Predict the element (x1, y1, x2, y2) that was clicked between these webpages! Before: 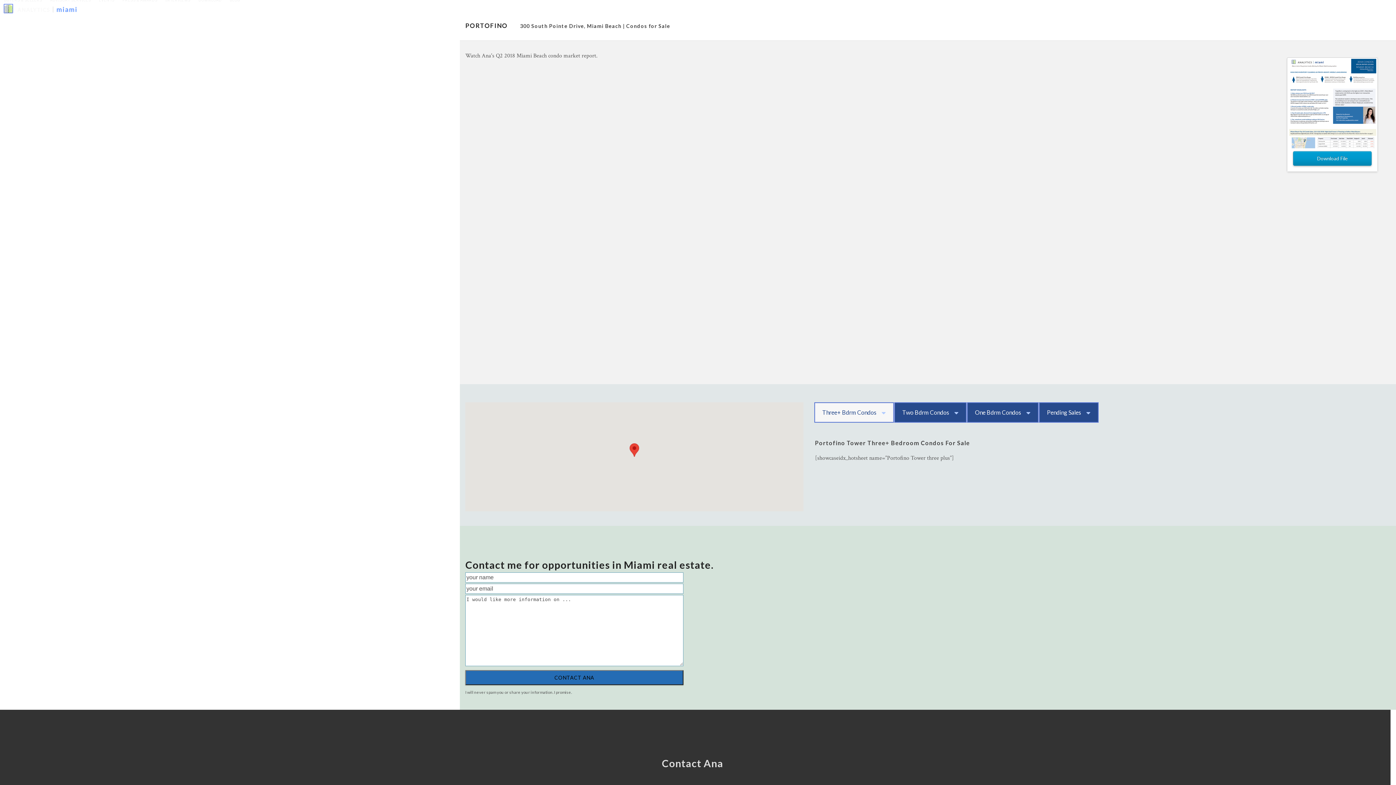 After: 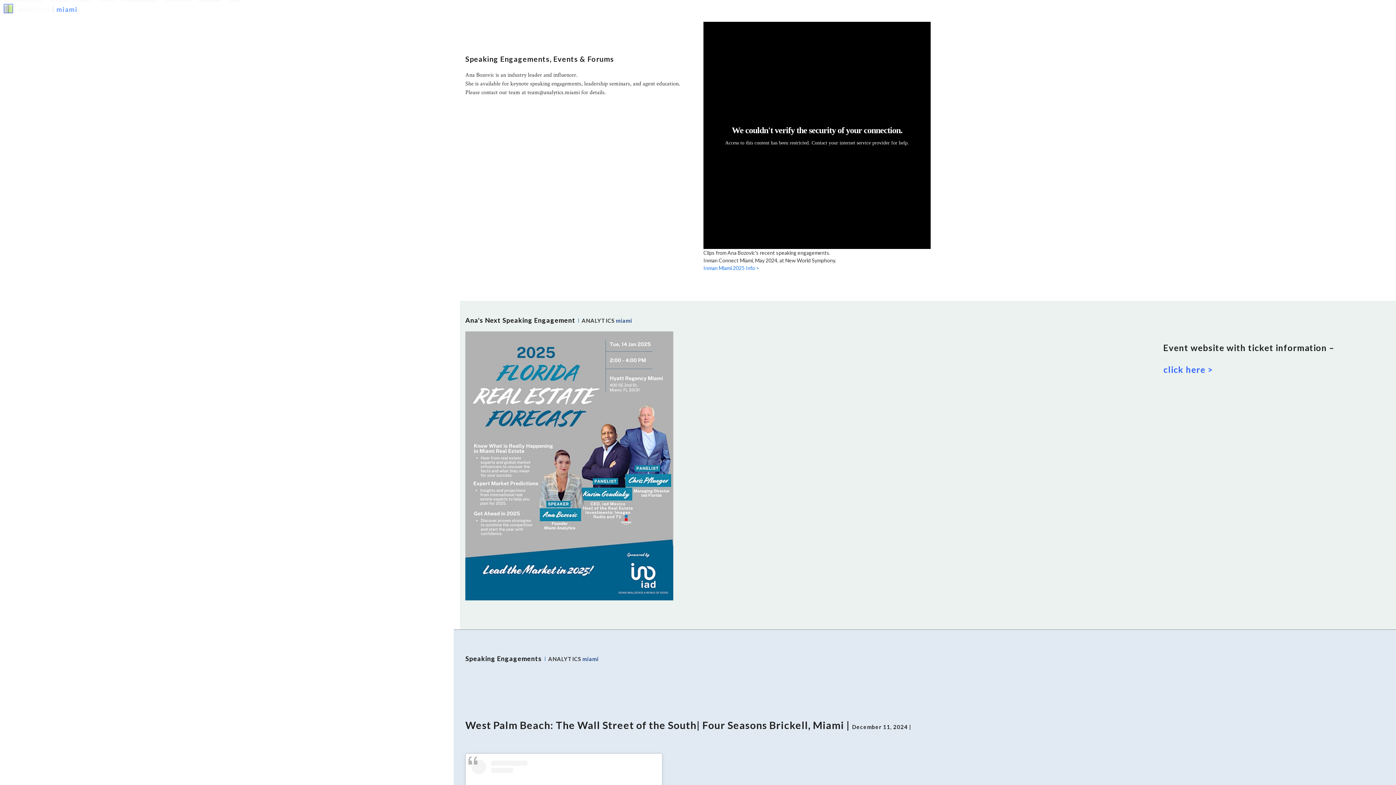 Action: label: EVENTS bbox: (94, -9, 118, 9)